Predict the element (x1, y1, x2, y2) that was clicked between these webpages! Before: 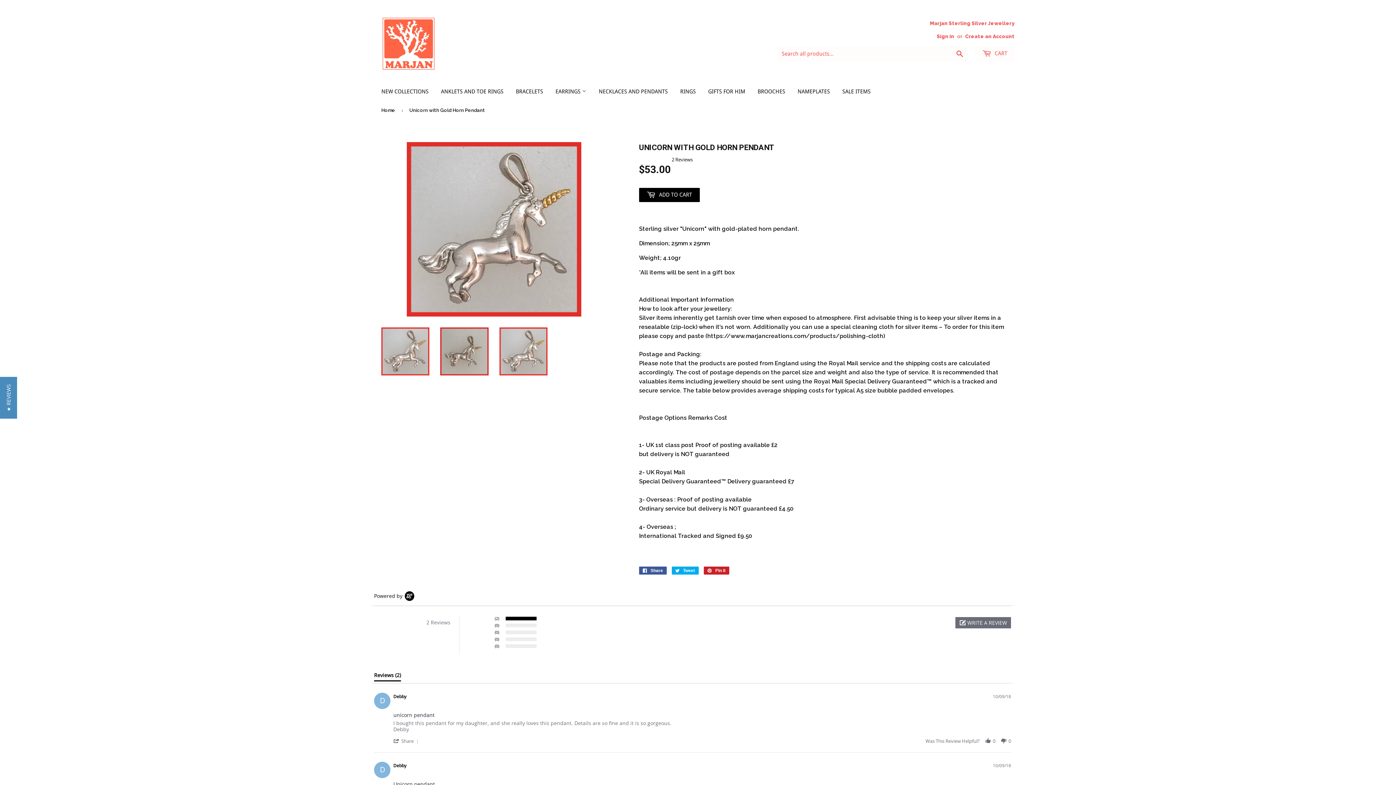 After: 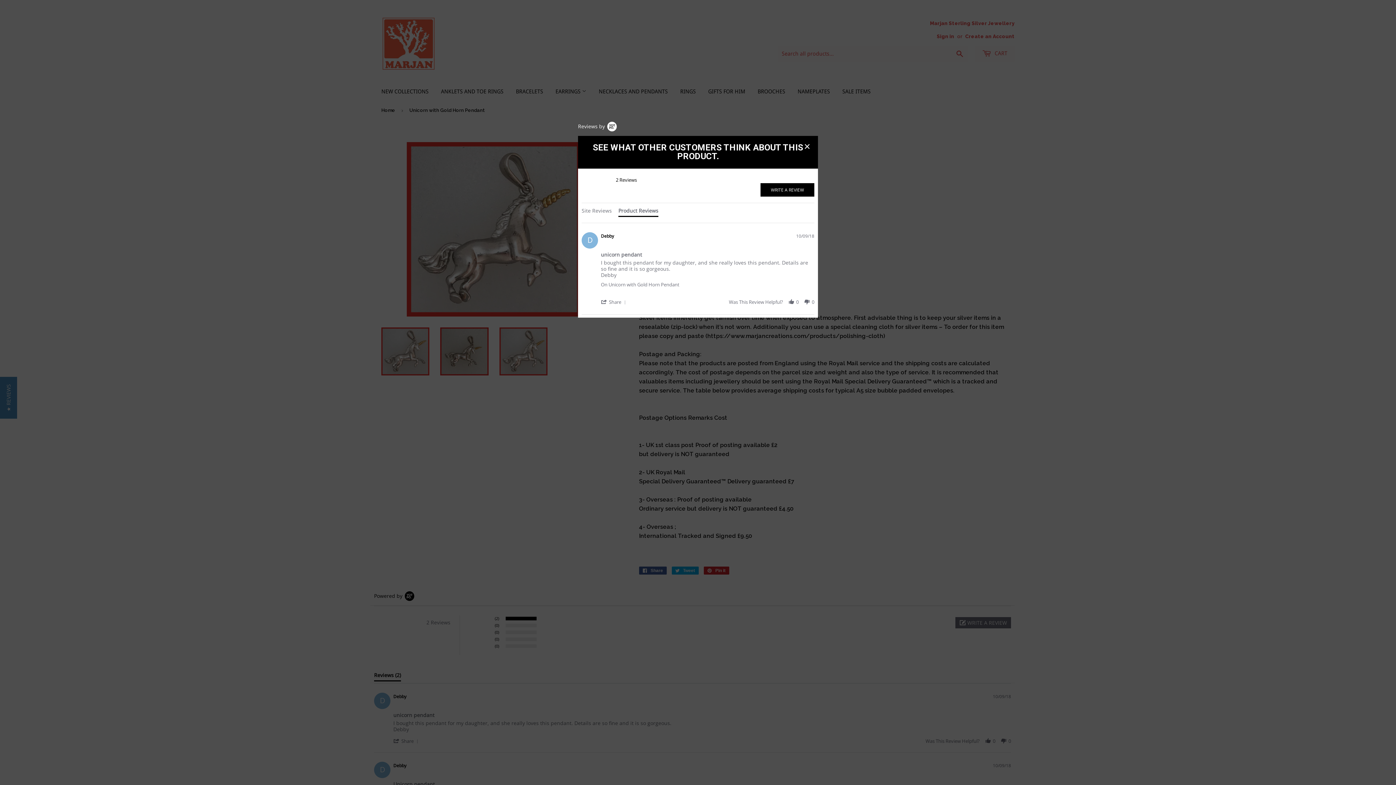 Action: bbox: (0, 376, 17, 418) label: ★ REVIEWS